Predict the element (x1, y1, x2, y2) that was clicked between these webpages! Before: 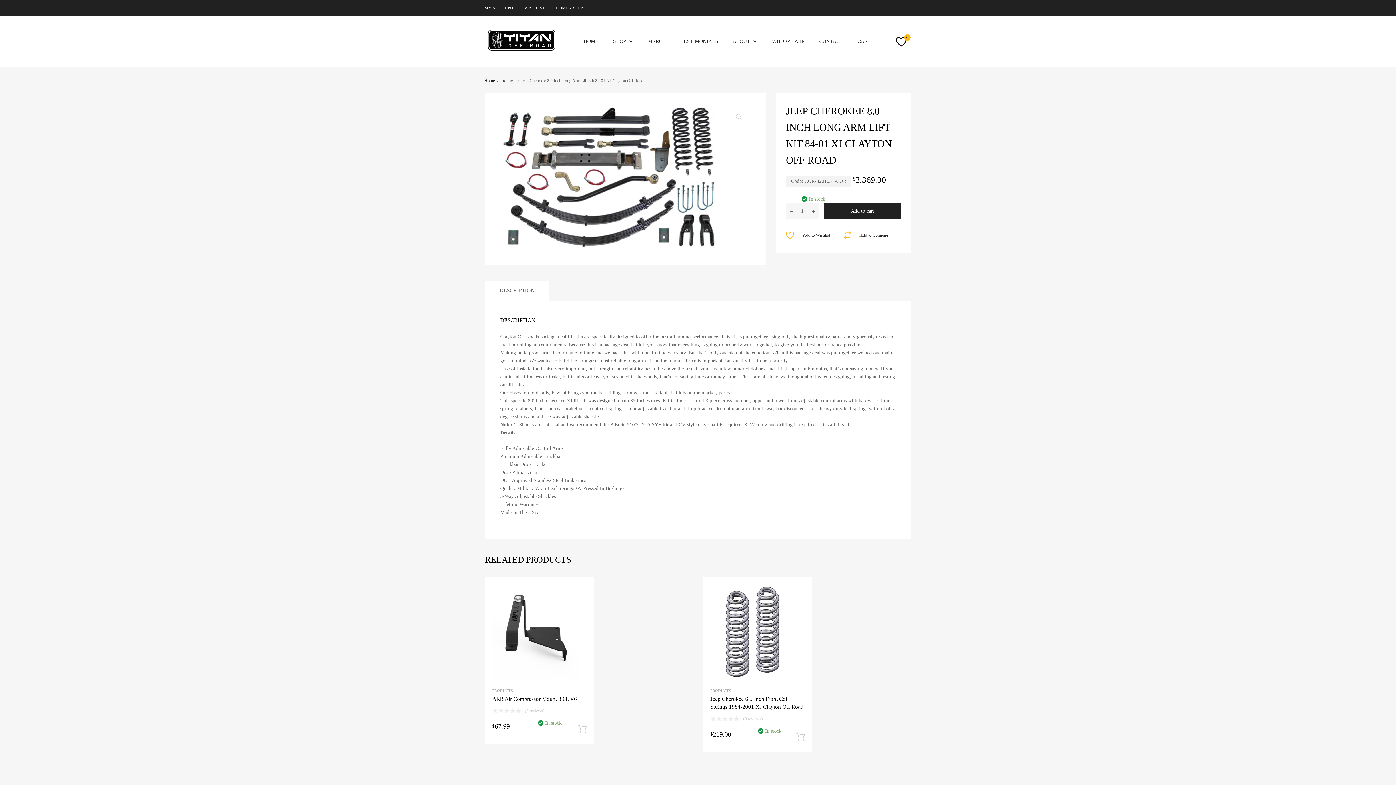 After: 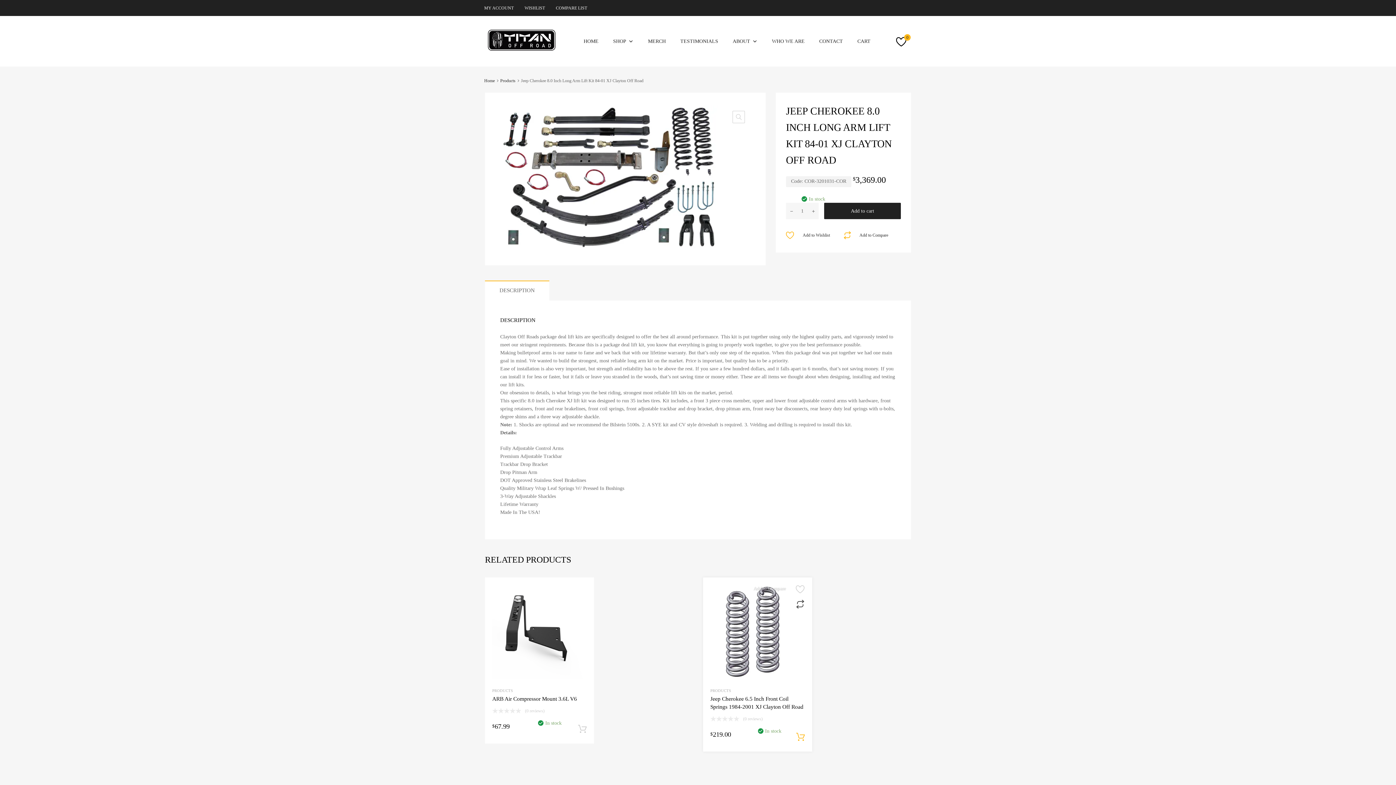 Action: label: Add to Compare bbox: (795, 598, 805, 608)